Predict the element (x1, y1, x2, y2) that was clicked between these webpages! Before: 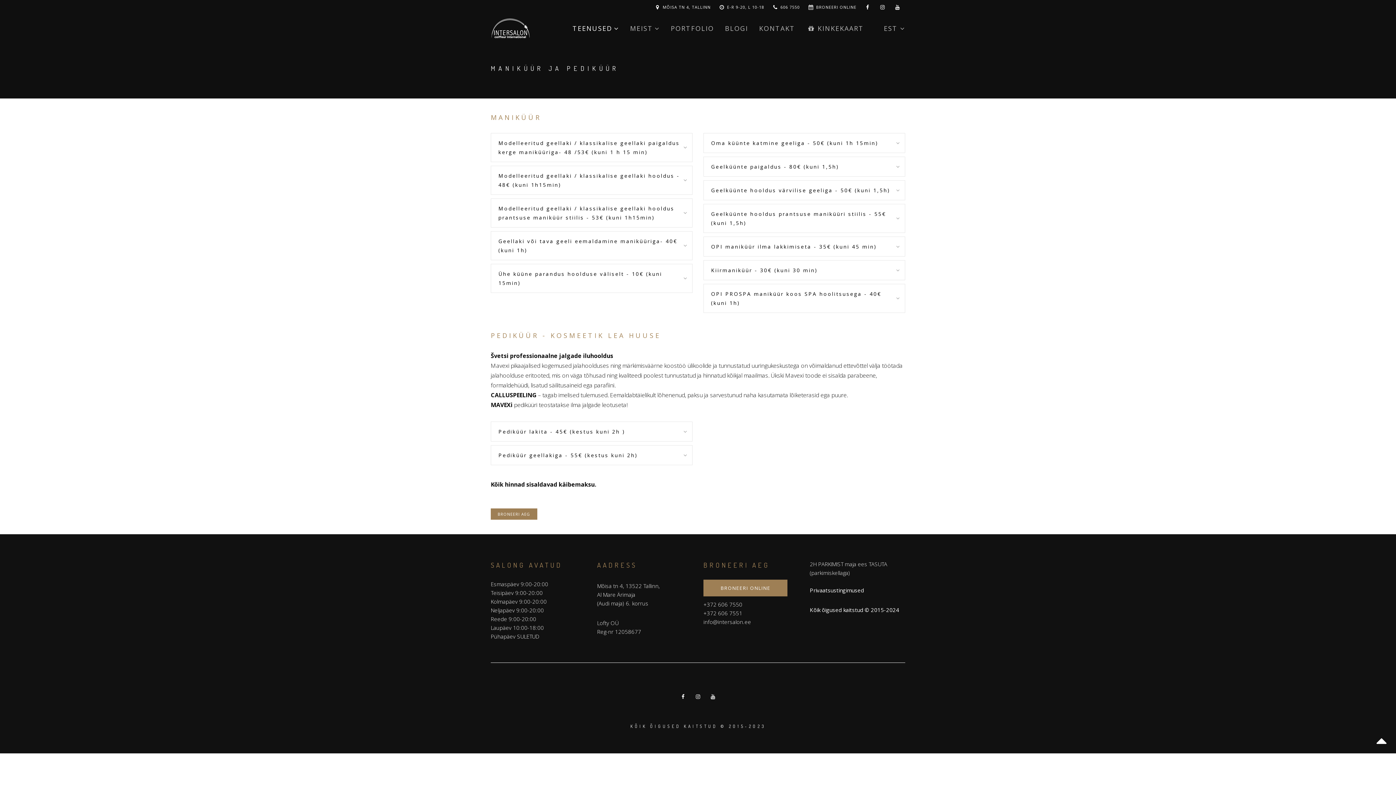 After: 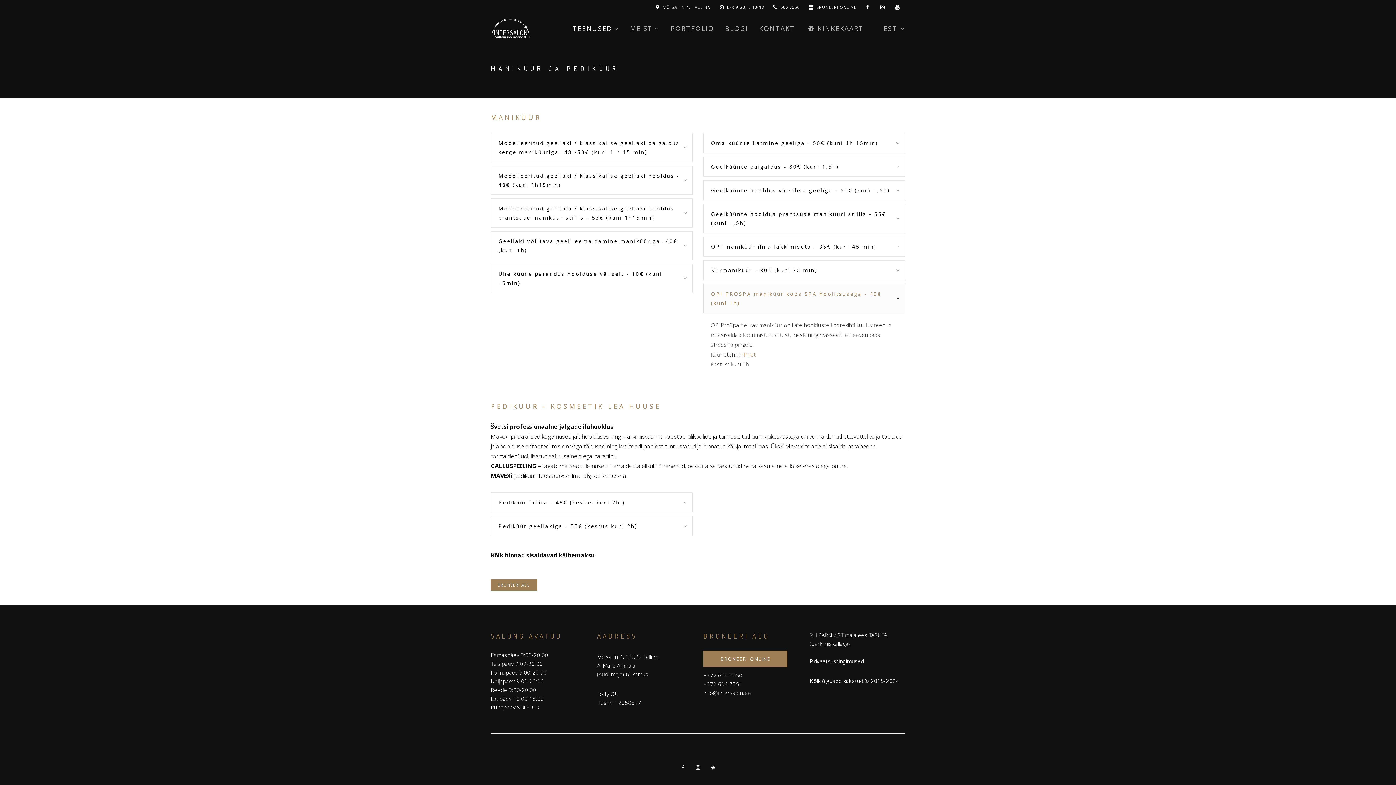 Action: bbox: (703, 284, 905, 313) label: OPI PROSPA maniküür koos SPA hoolitsusega - 40€ (kuni 1h)